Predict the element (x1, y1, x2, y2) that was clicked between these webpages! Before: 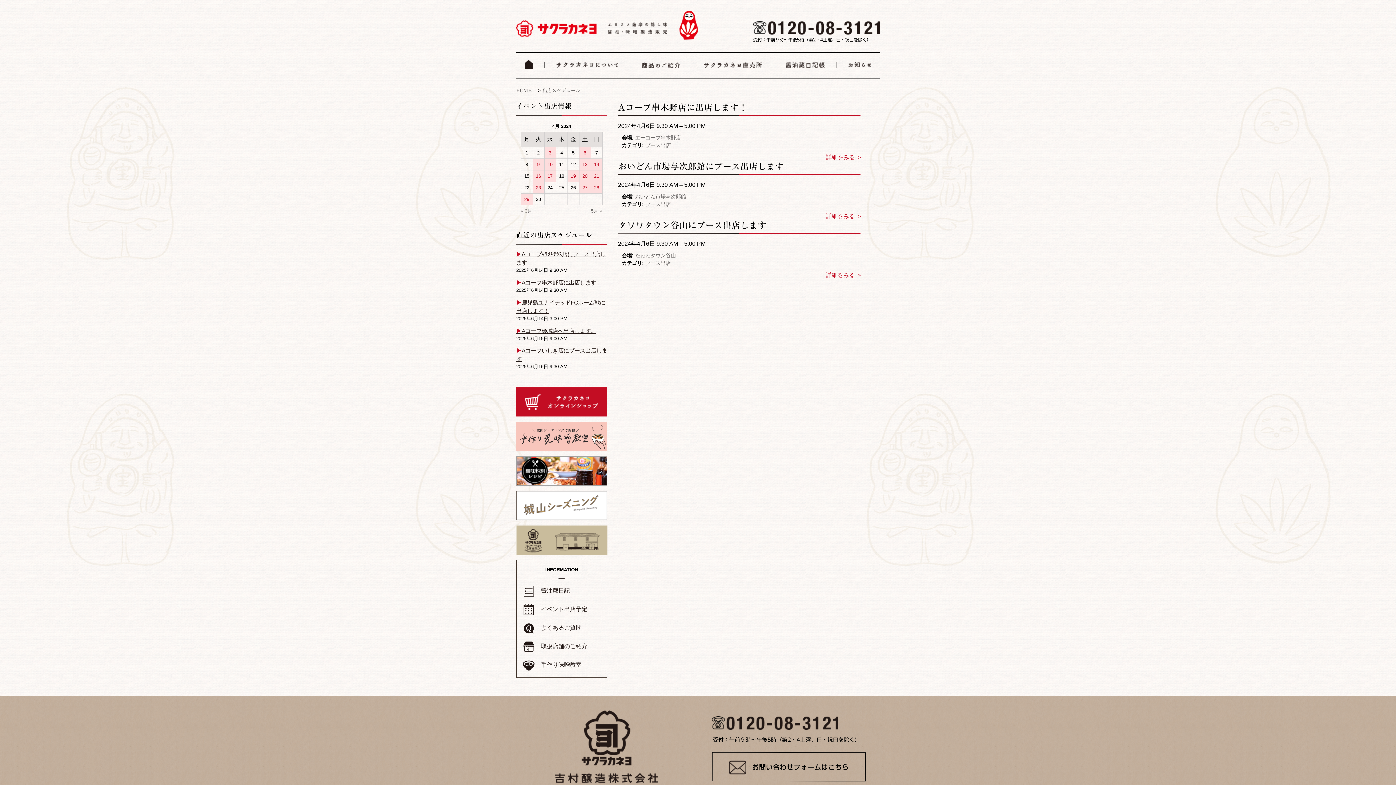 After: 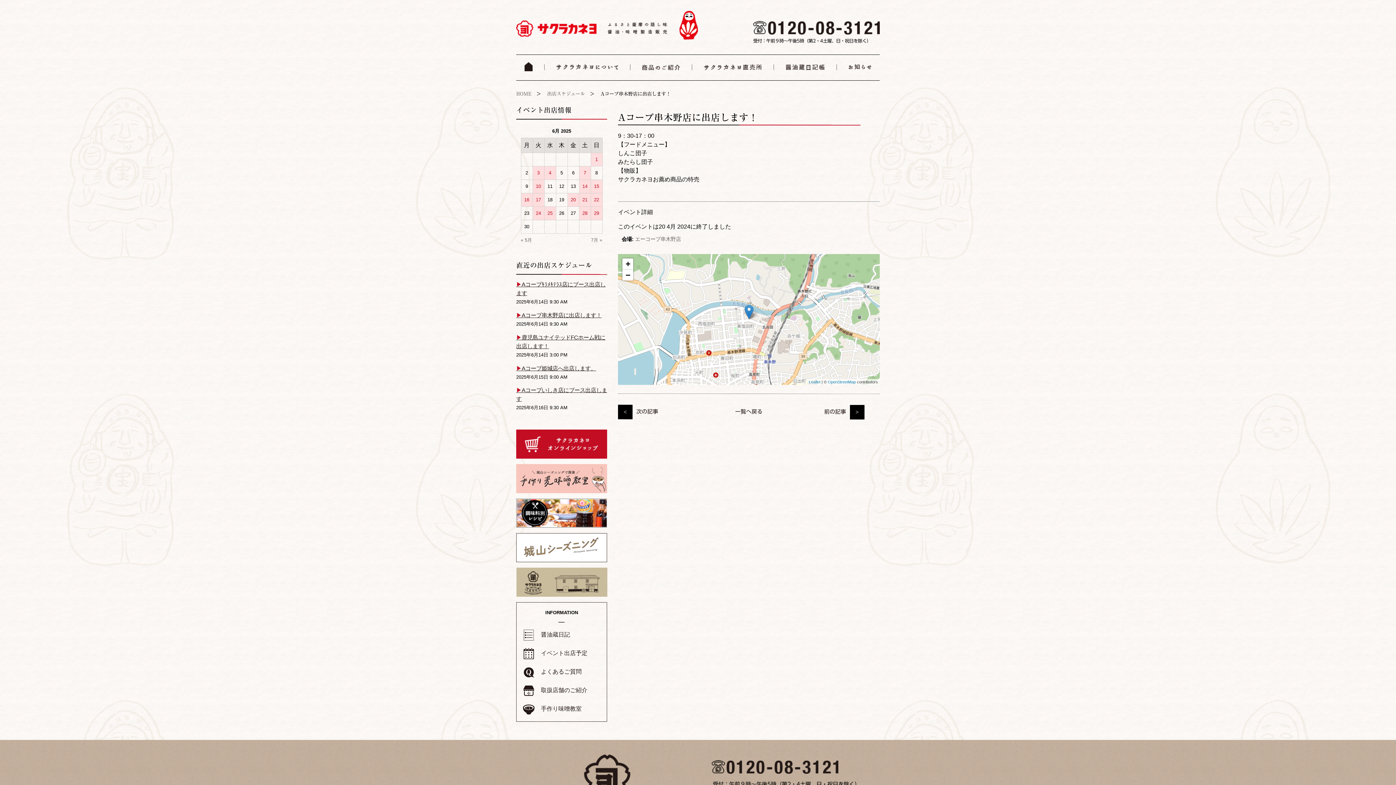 Action: bbox: (826, 154, 862, 160) label: 詳細をみる ＞